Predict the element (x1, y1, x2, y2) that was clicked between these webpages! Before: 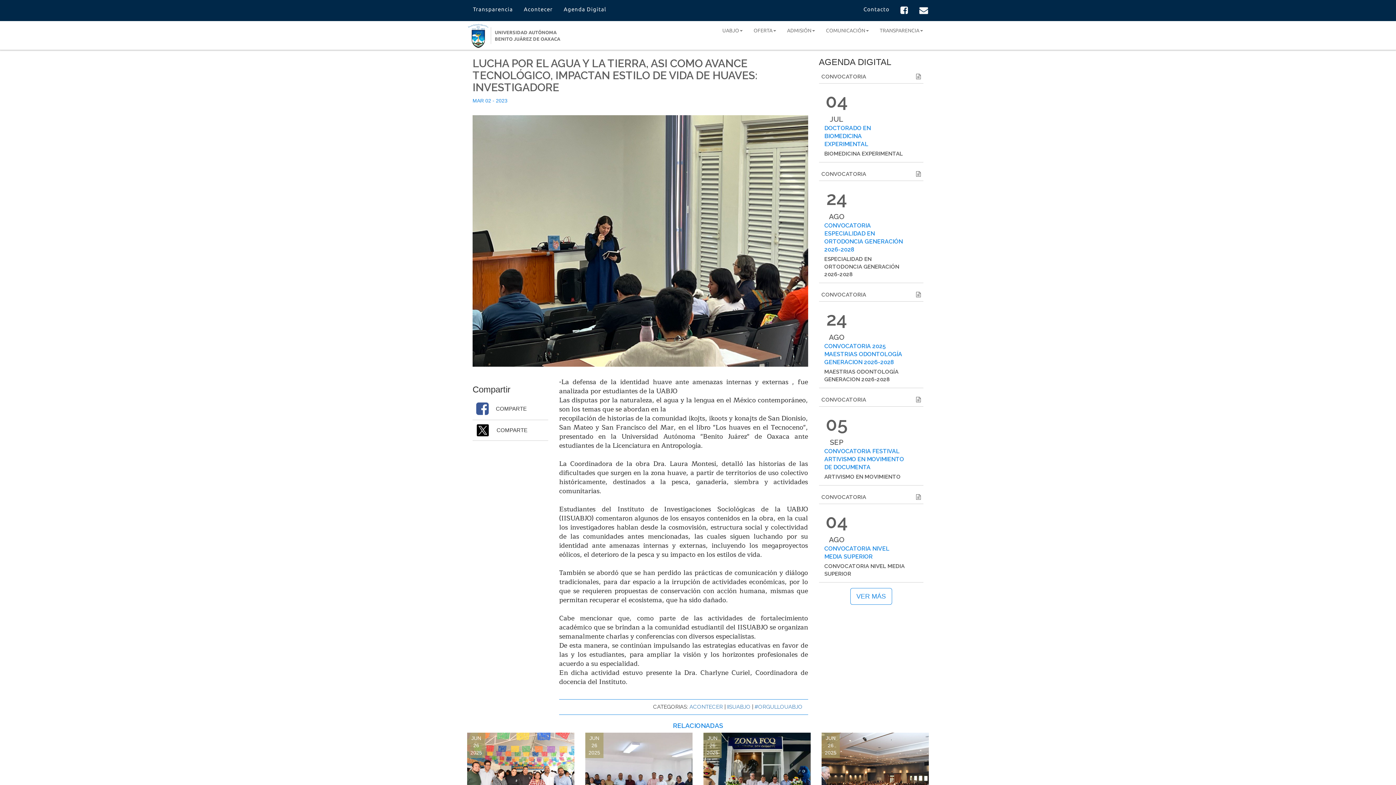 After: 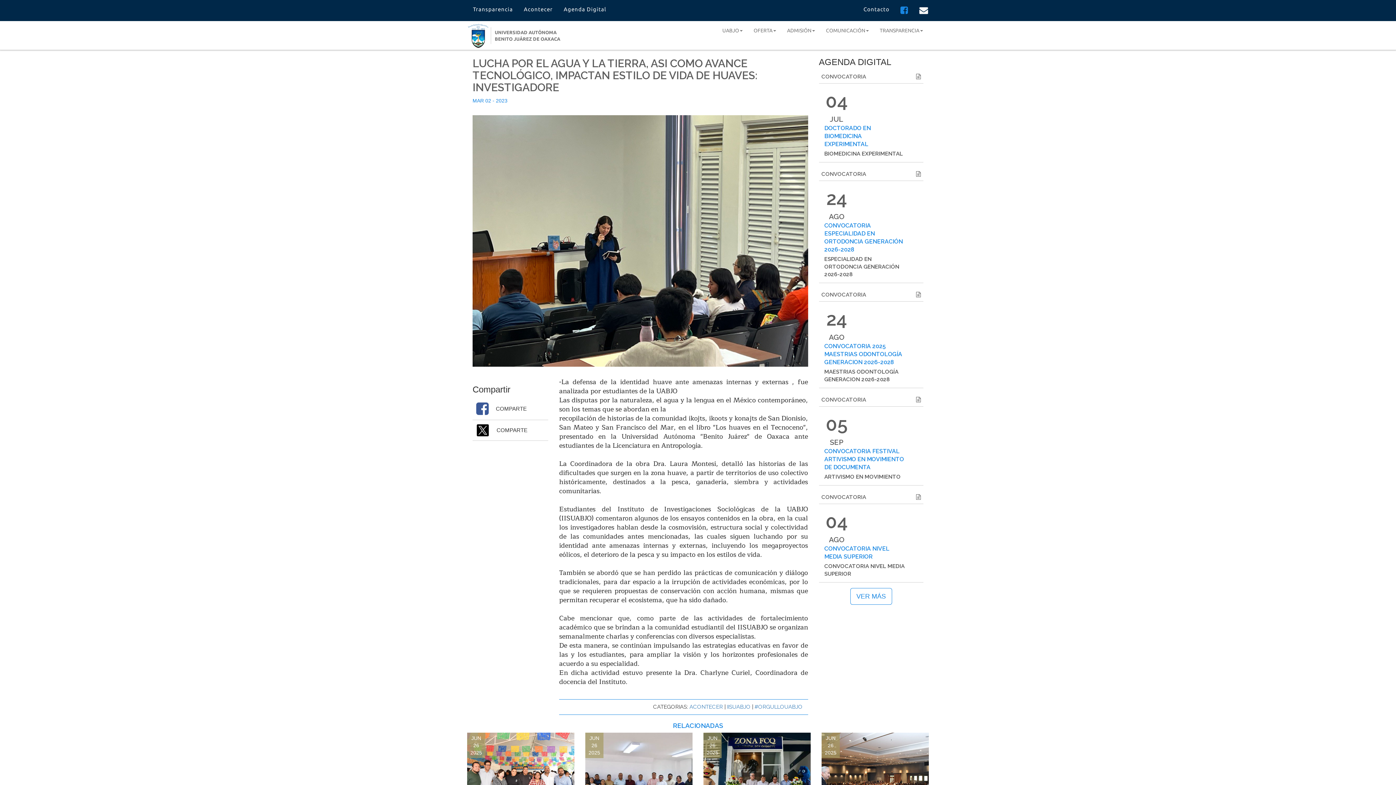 Action: bbox: (895, 0, 914, 20)